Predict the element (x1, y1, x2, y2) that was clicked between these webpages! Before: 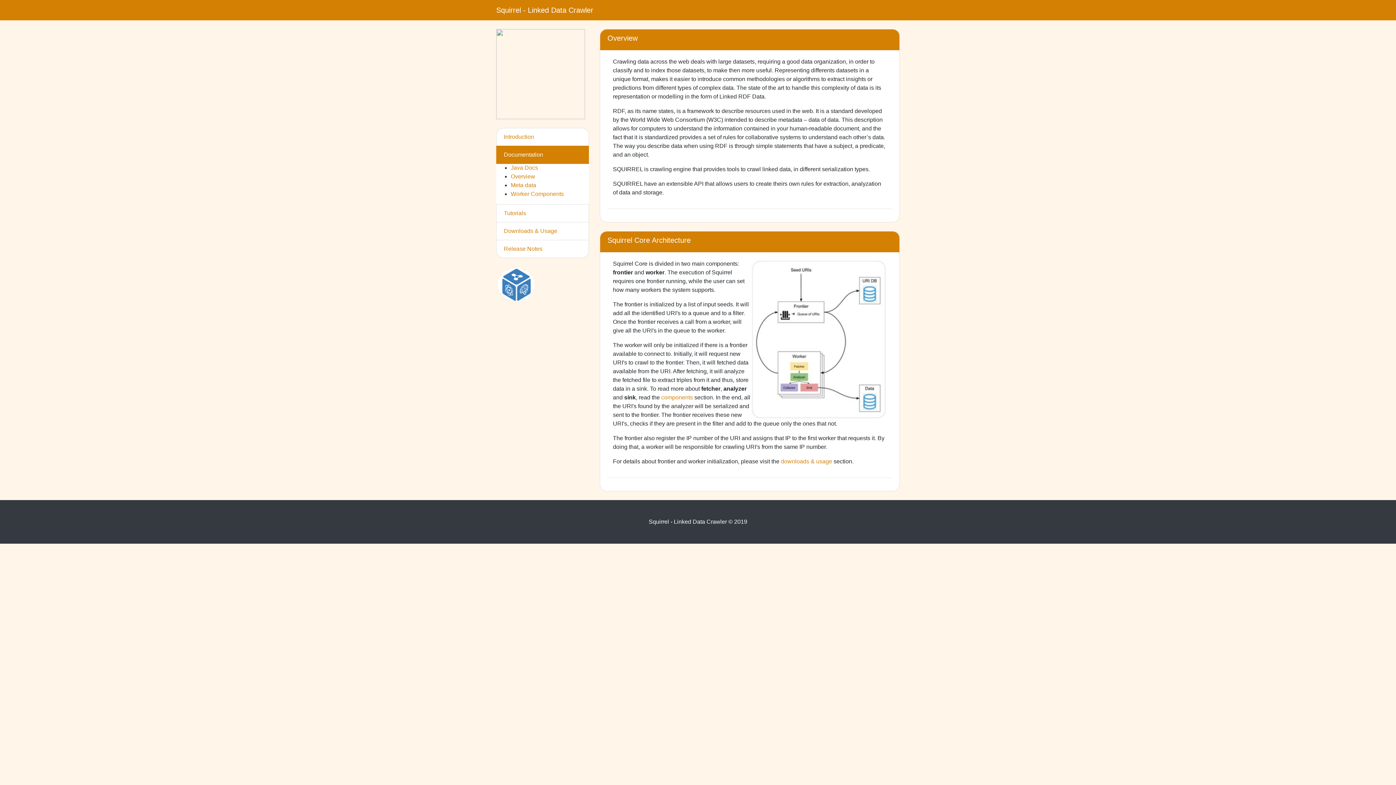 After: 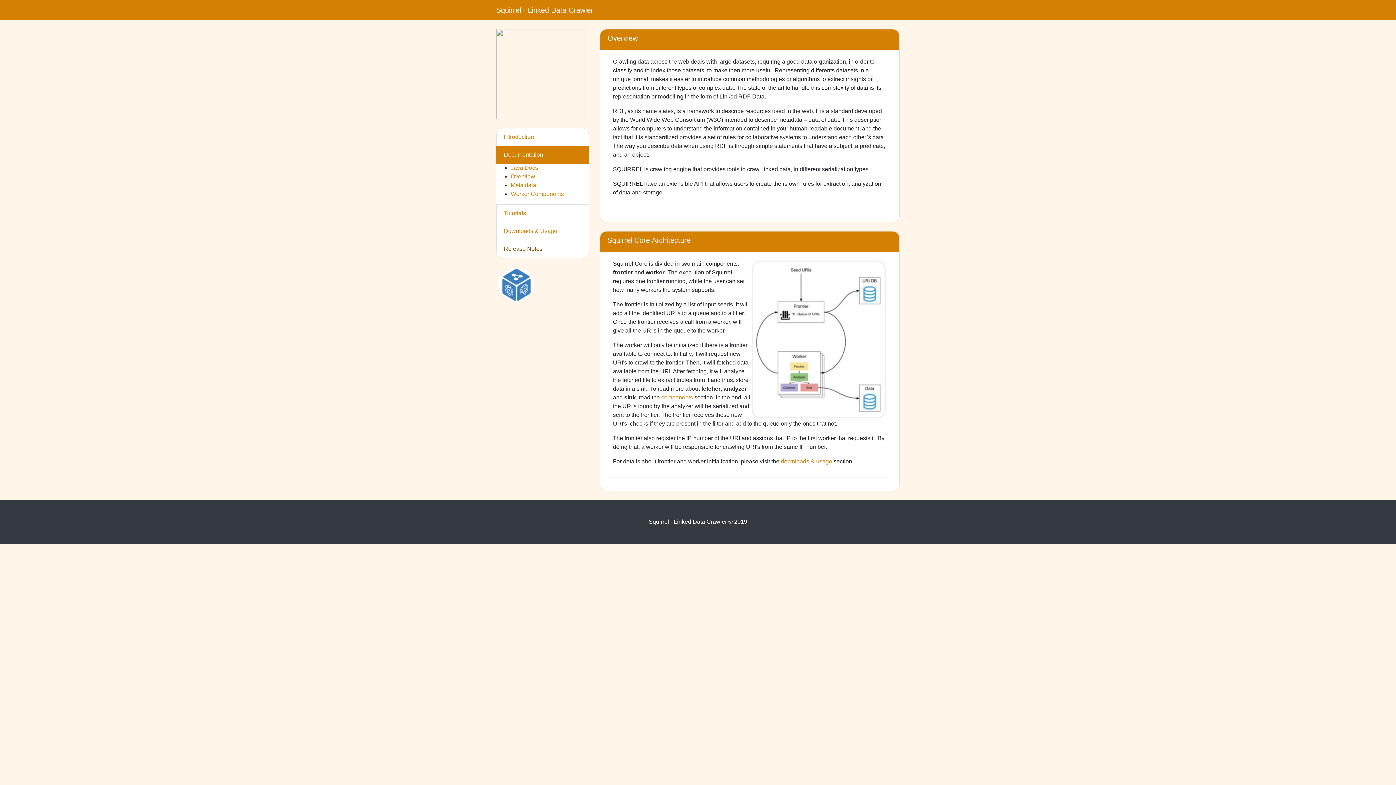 Action: label: Release Notes bbox: (496, 240, 589, 258)